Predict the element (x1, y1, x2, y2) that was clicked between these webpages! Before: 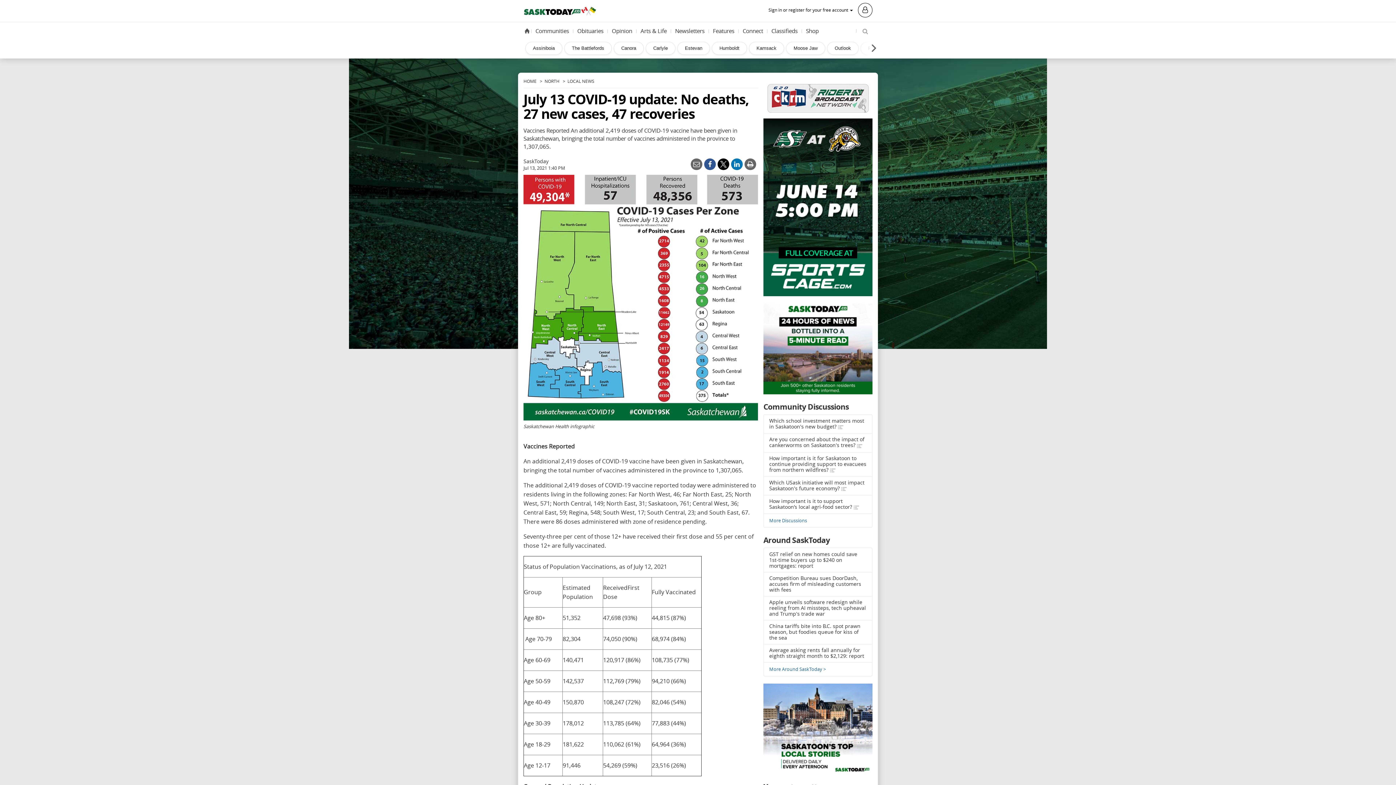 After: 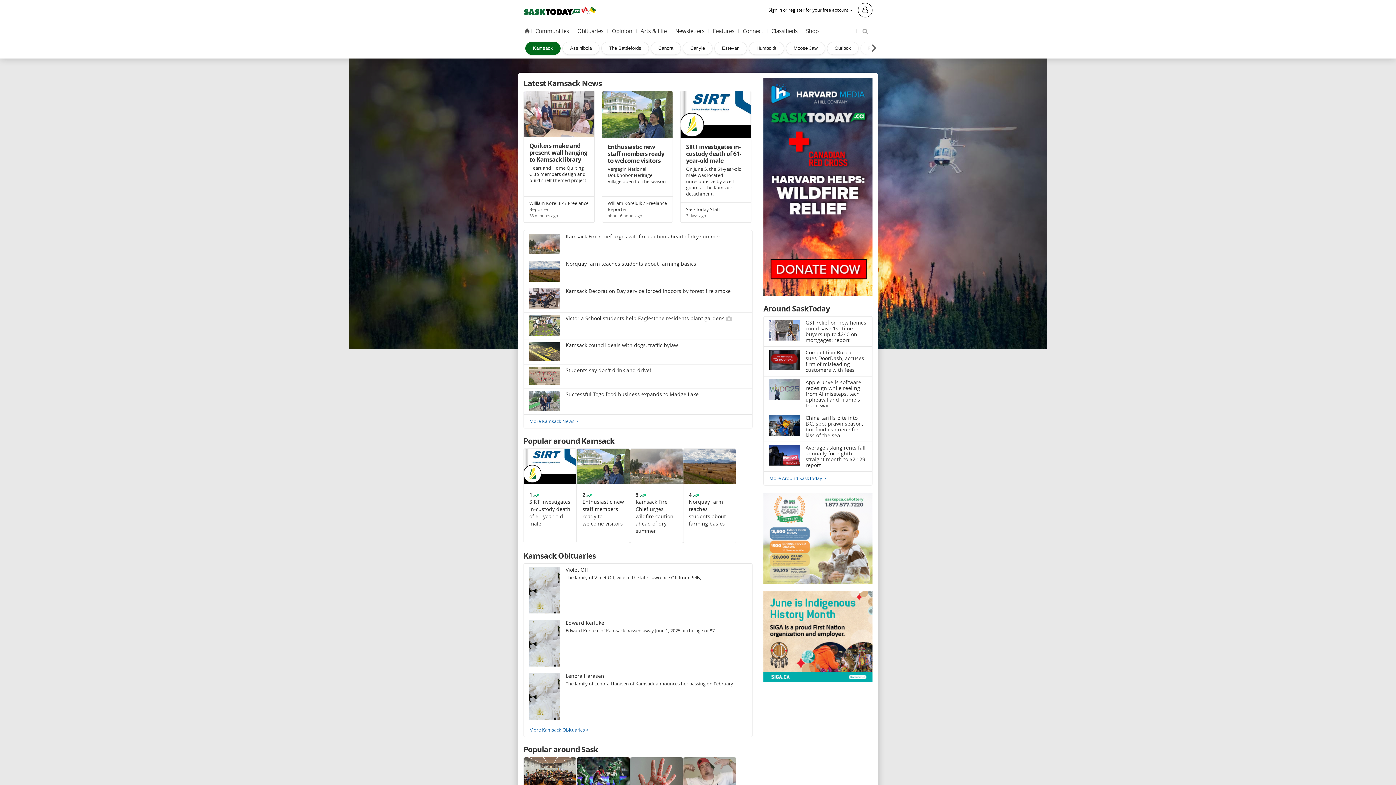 Action: label: Kamsack bbox: (749, 41, 784, 54)